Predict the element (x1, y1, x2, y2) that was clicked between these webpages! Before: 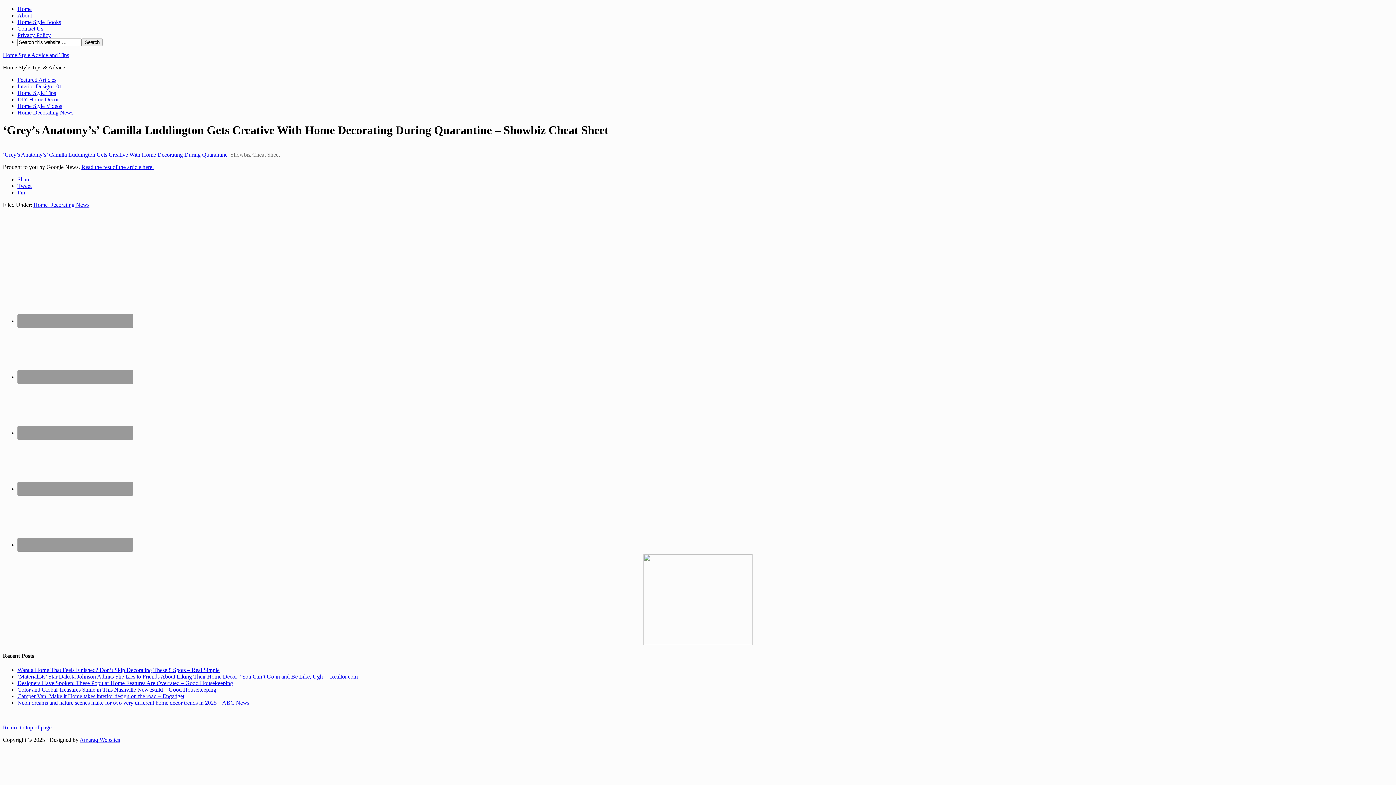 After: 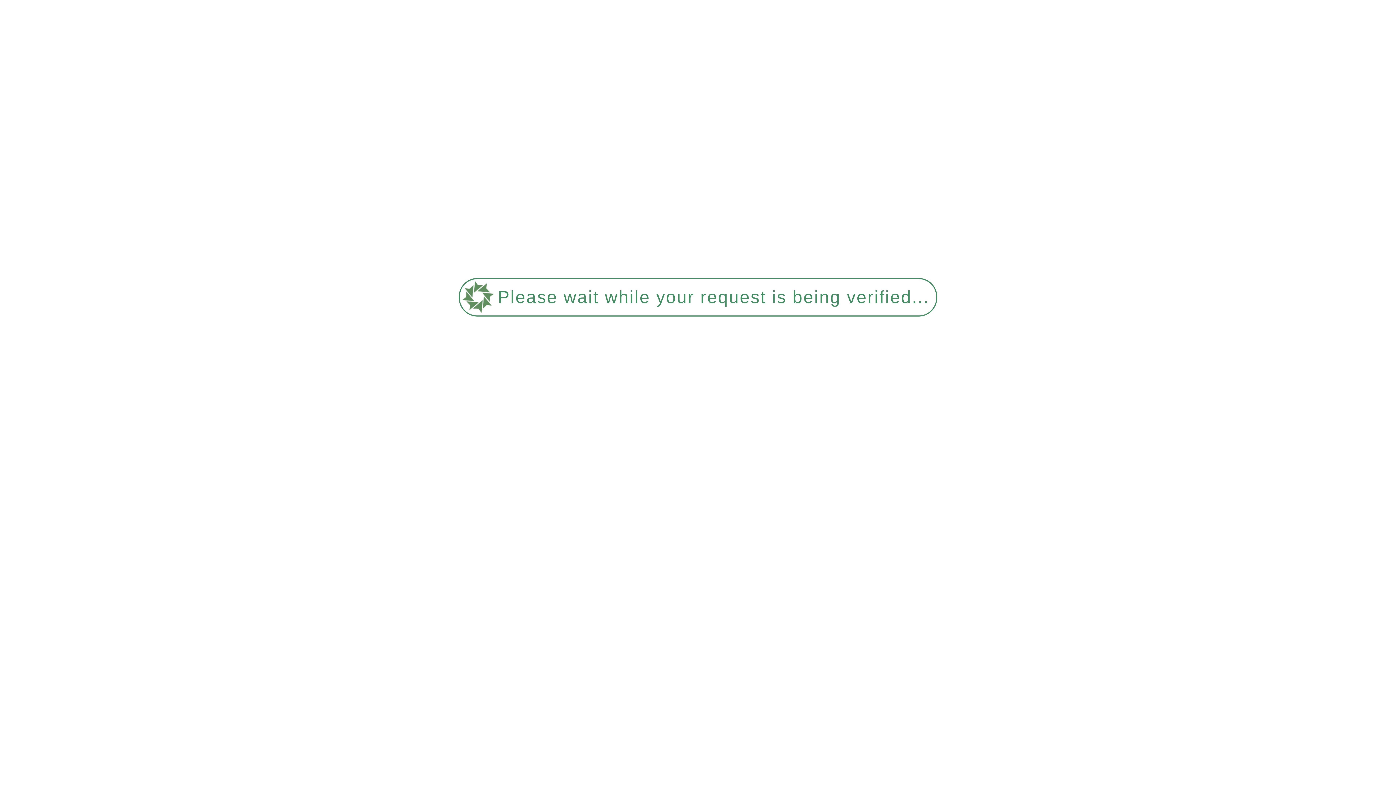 Action: label: Designers Have Spoken: These Popular Home Features Are Overrated – Good Housekeeping bbox: (17, 680, 233, 686)